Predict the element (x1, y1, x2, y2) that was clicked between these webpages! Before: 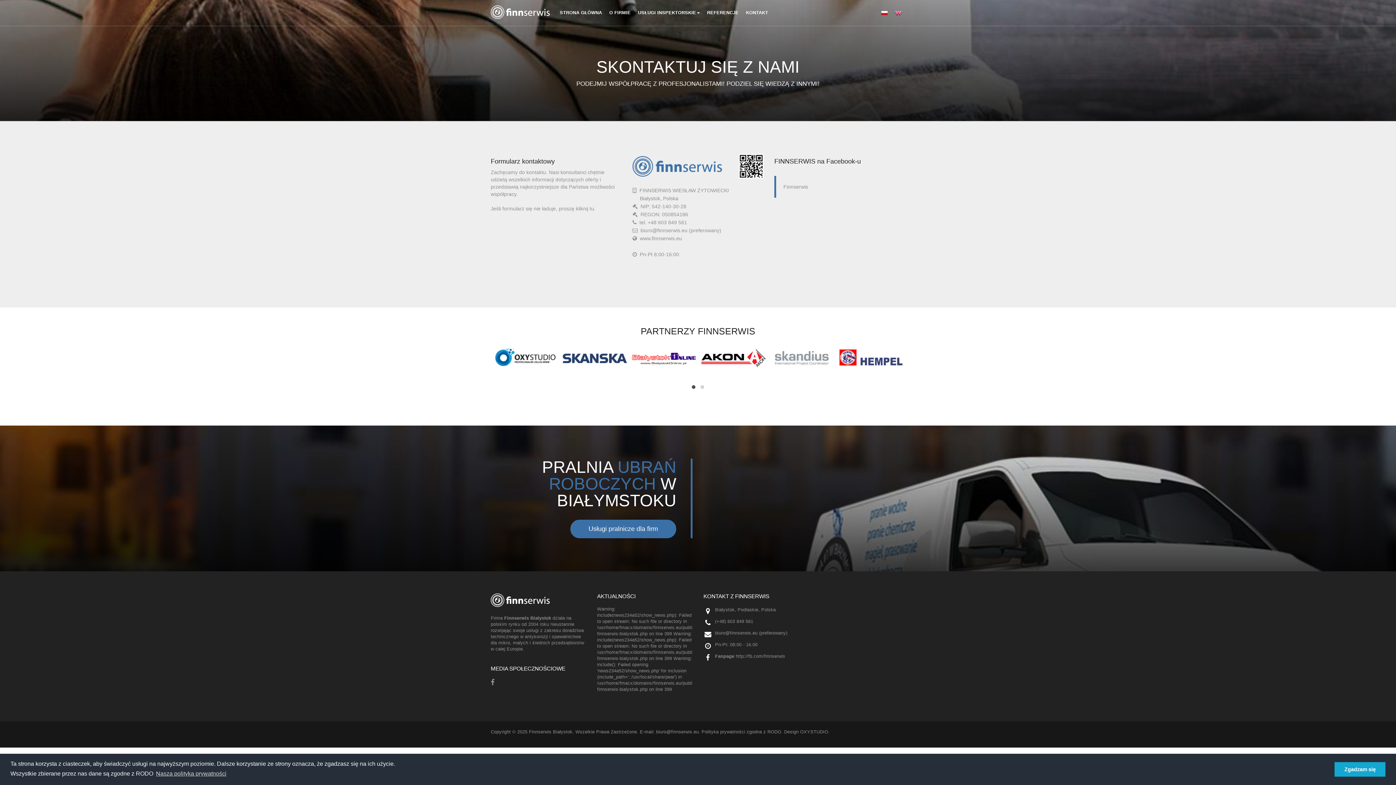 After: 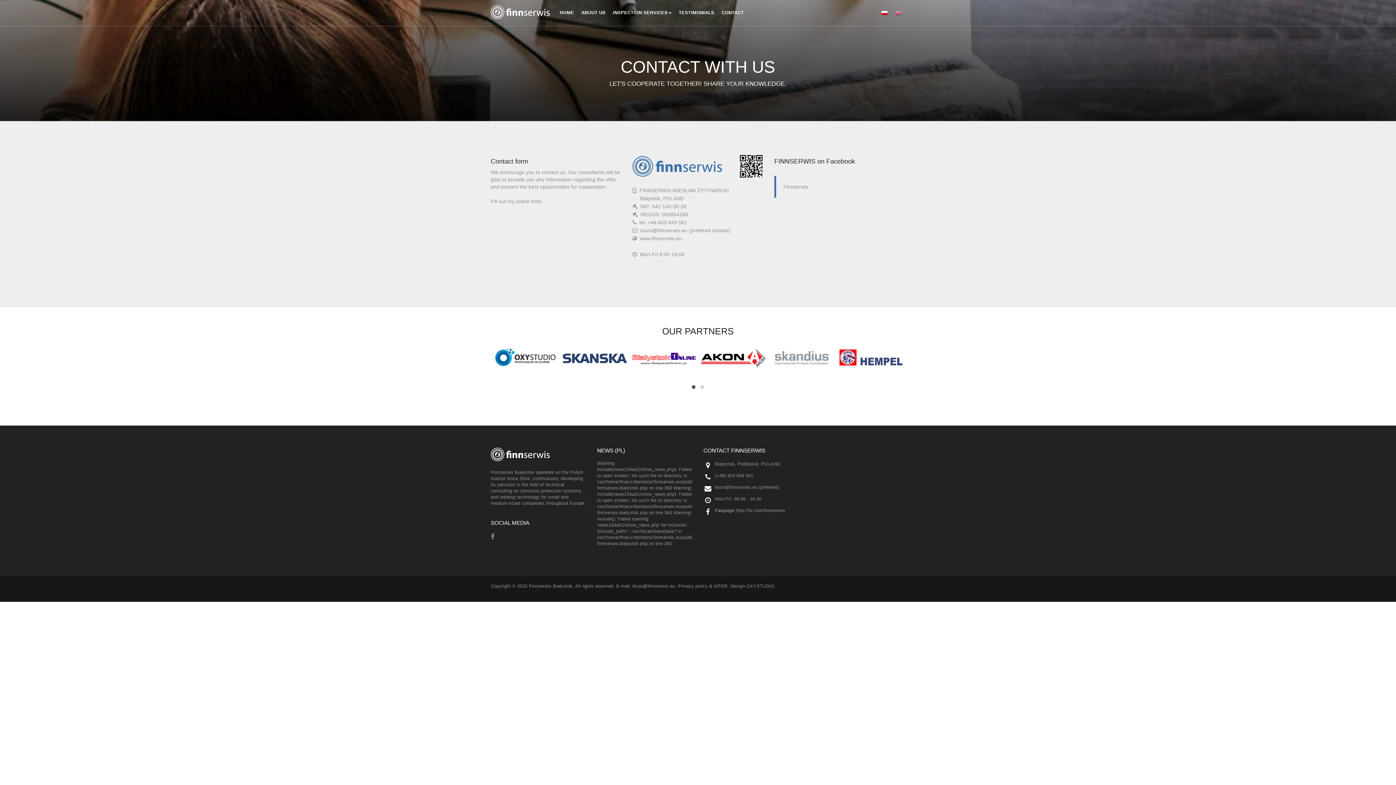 Action: bbox: (891, 0, 905, 25)